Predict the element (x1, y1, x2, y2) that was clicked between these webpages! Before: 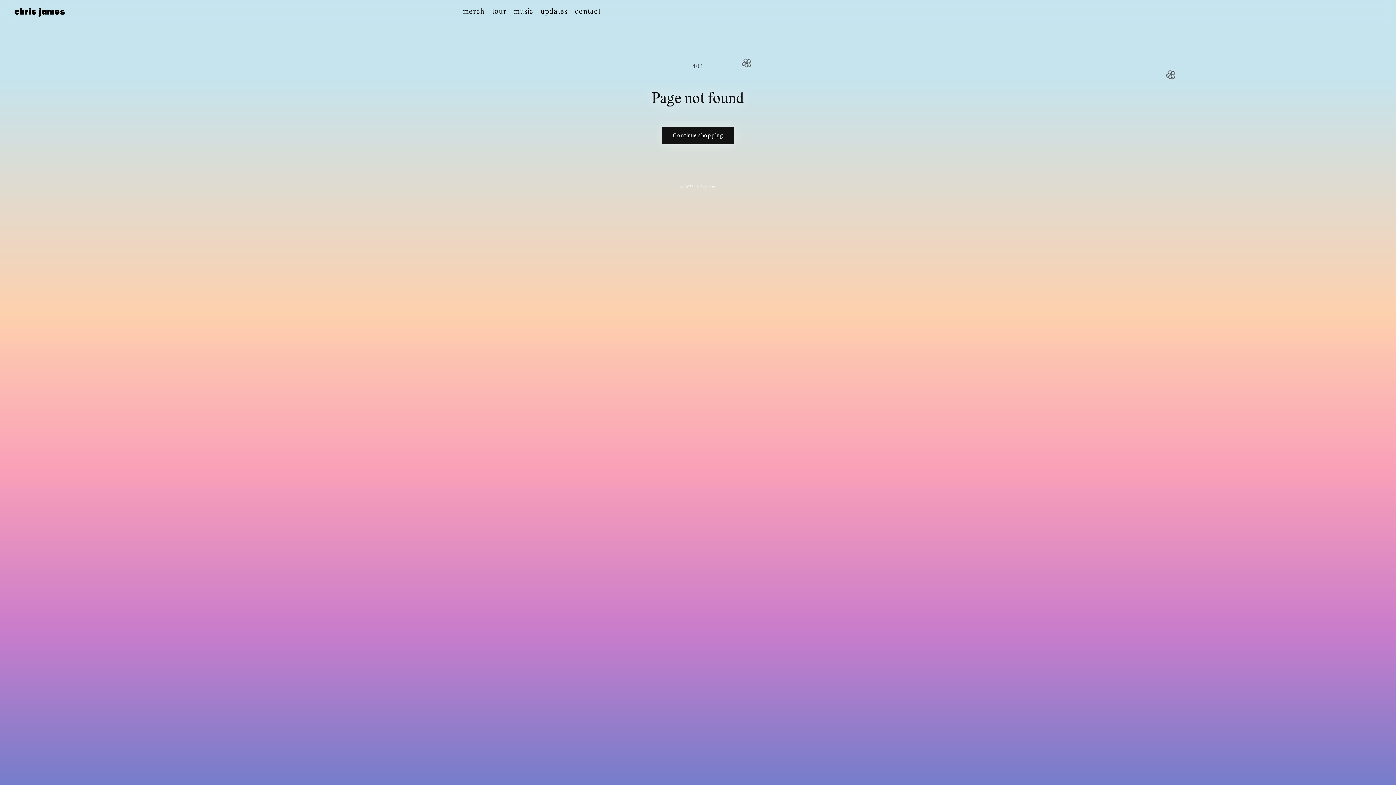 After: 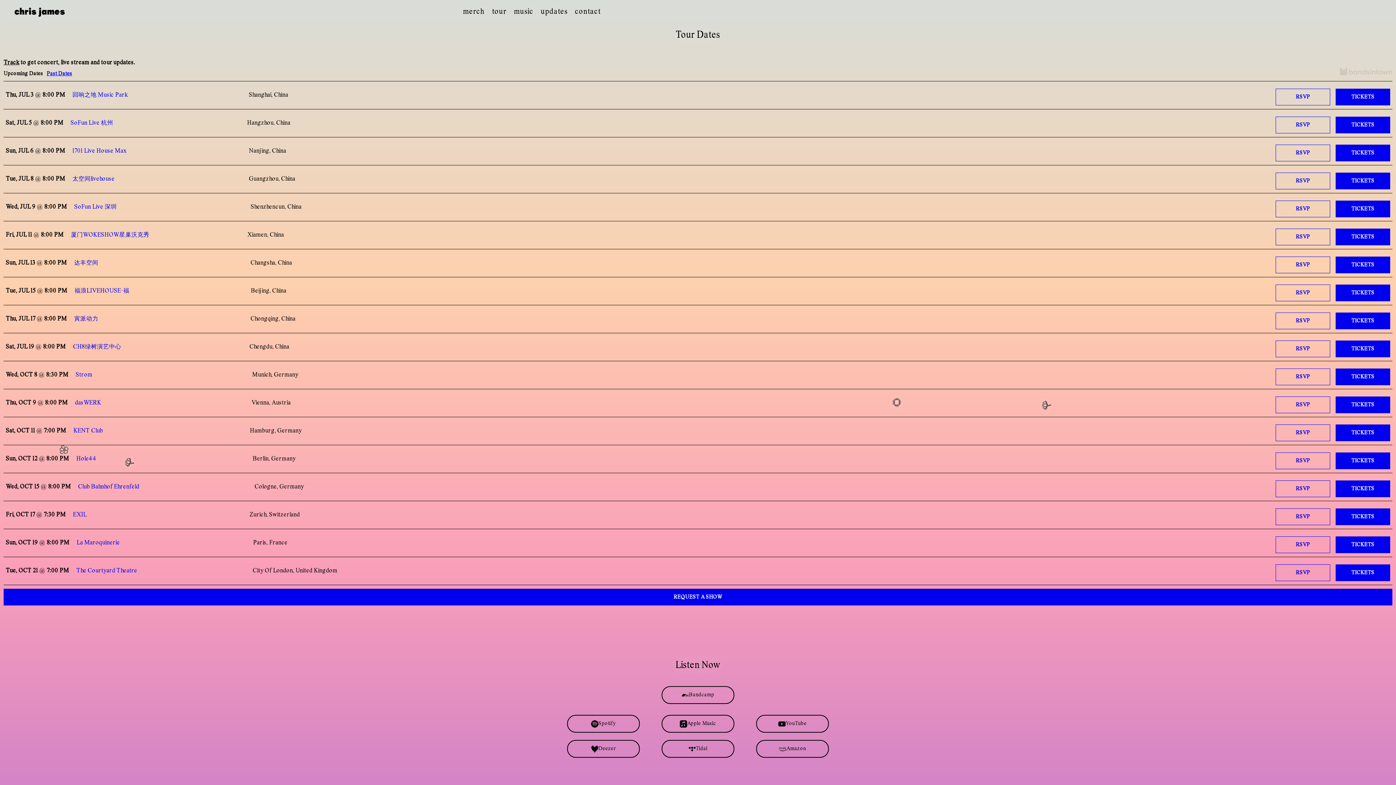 Action: label: tour bbox: (488, 3, 510, 20)